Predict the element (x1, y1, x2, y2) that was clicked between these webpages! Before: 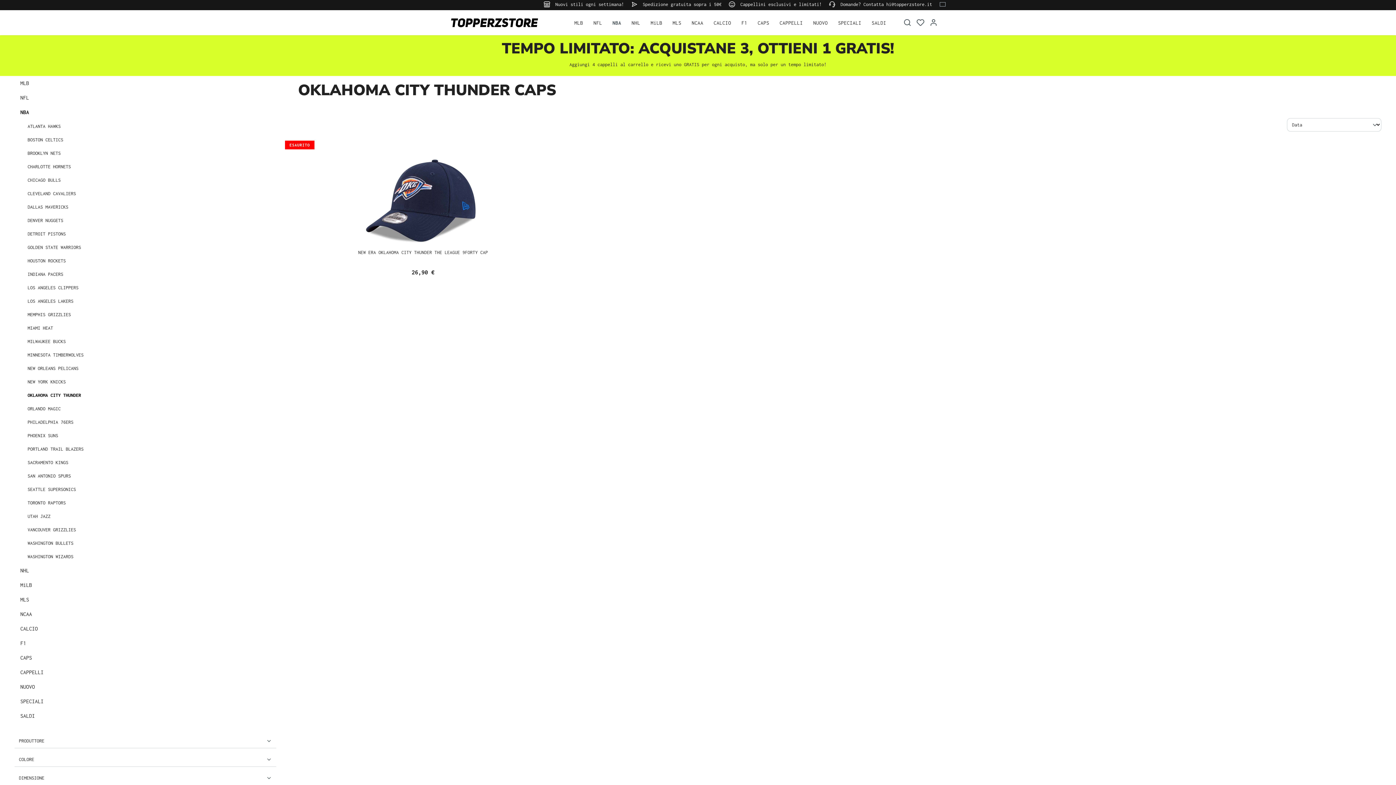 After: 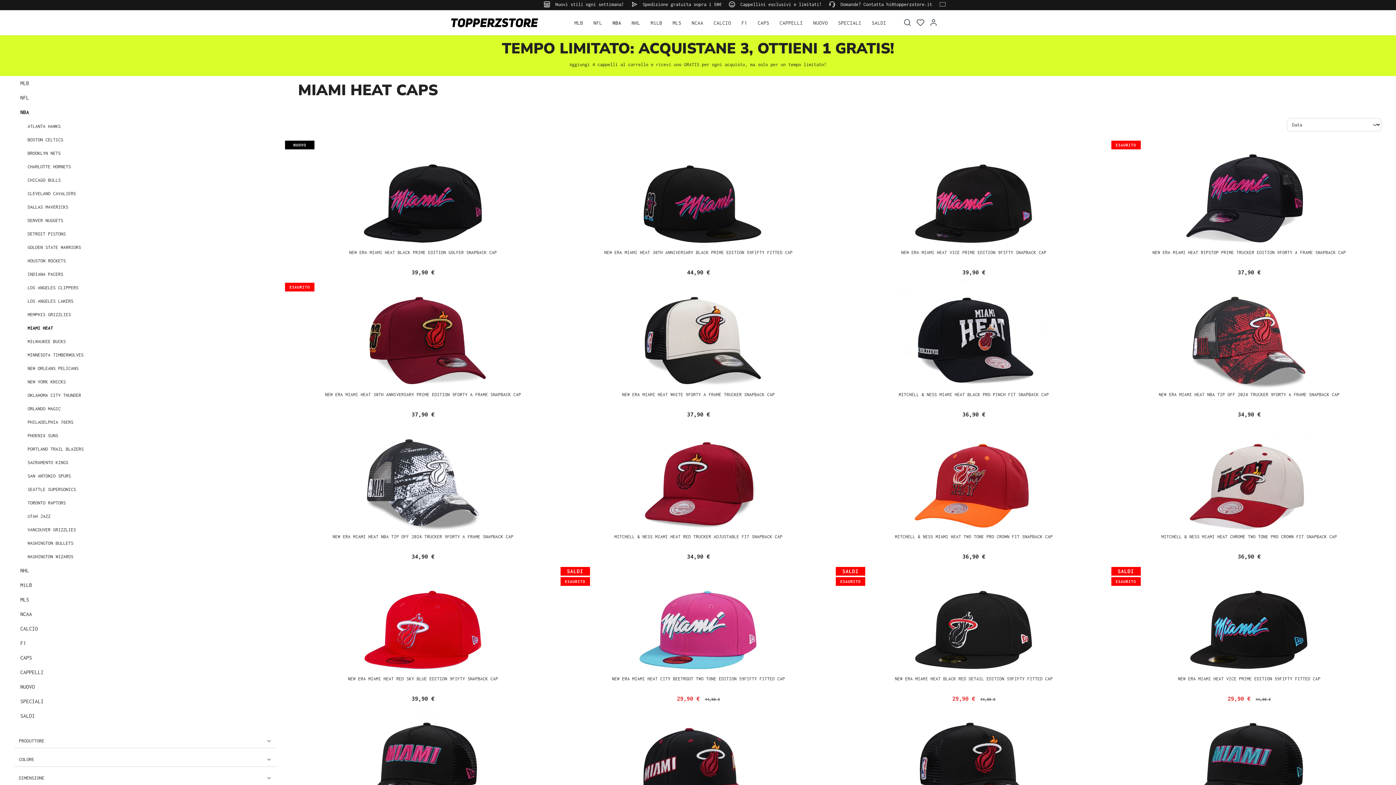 Action: label: MIAMI HEAT bbox: (21, 321, 276, 334)